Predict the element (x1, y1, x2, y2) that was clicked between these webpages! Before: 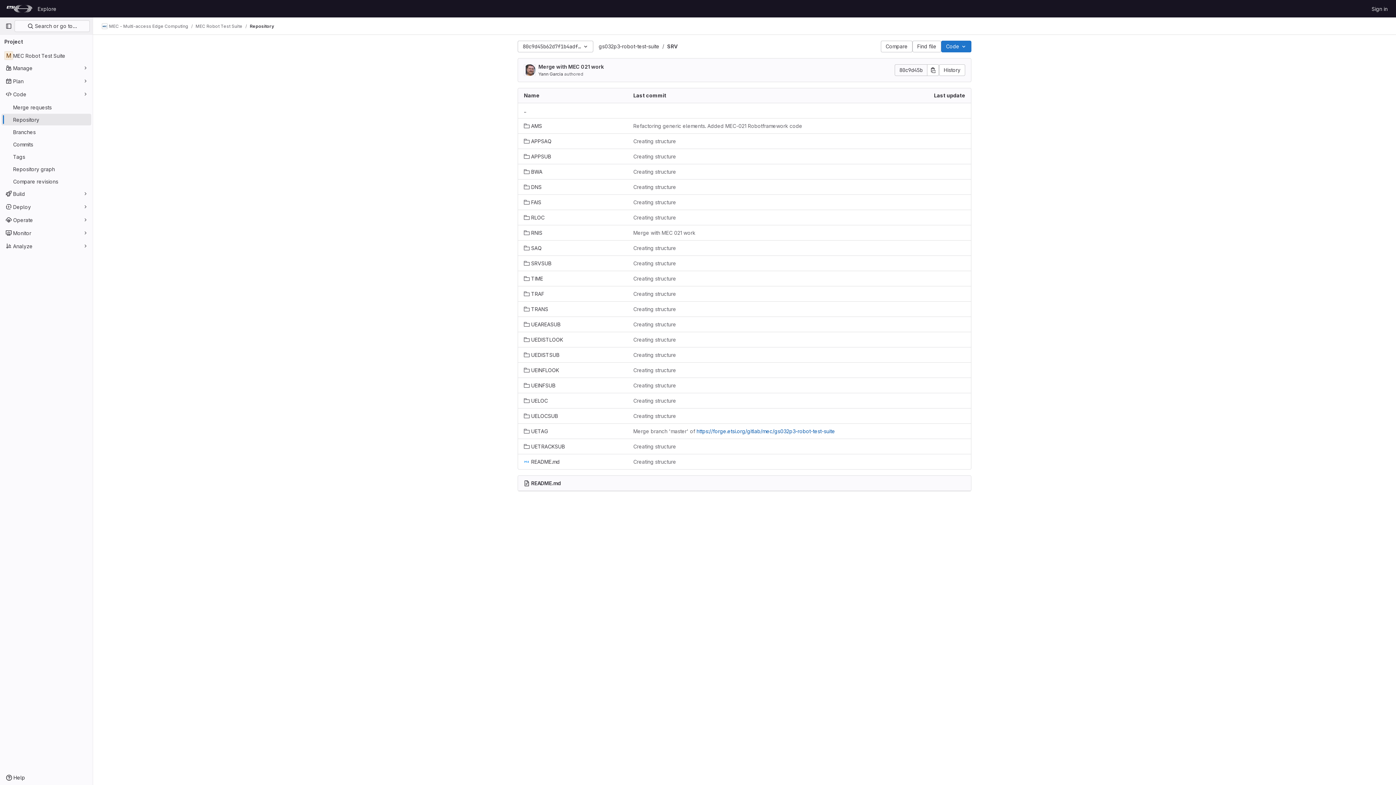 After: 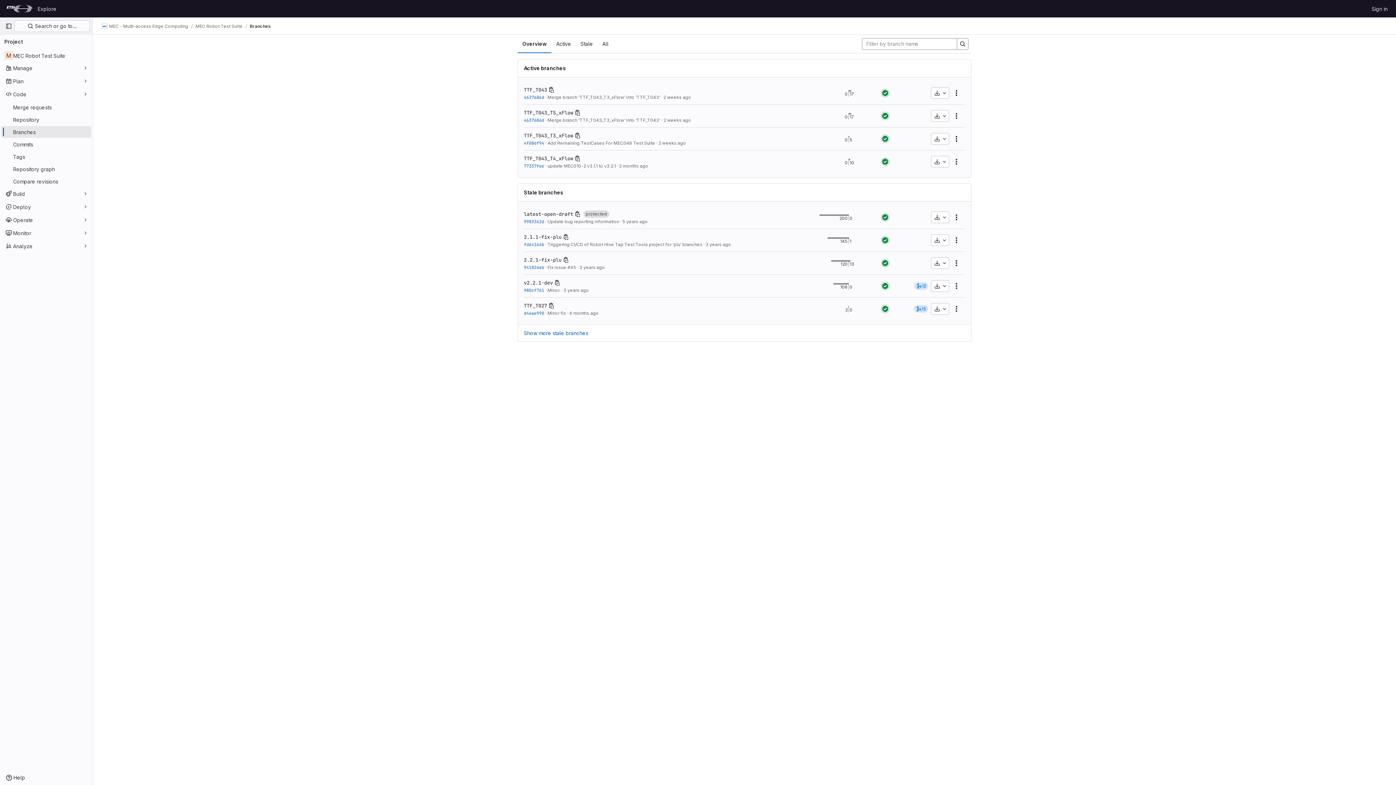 Action: bbox: (1, 126, 91, 137) label: Branches